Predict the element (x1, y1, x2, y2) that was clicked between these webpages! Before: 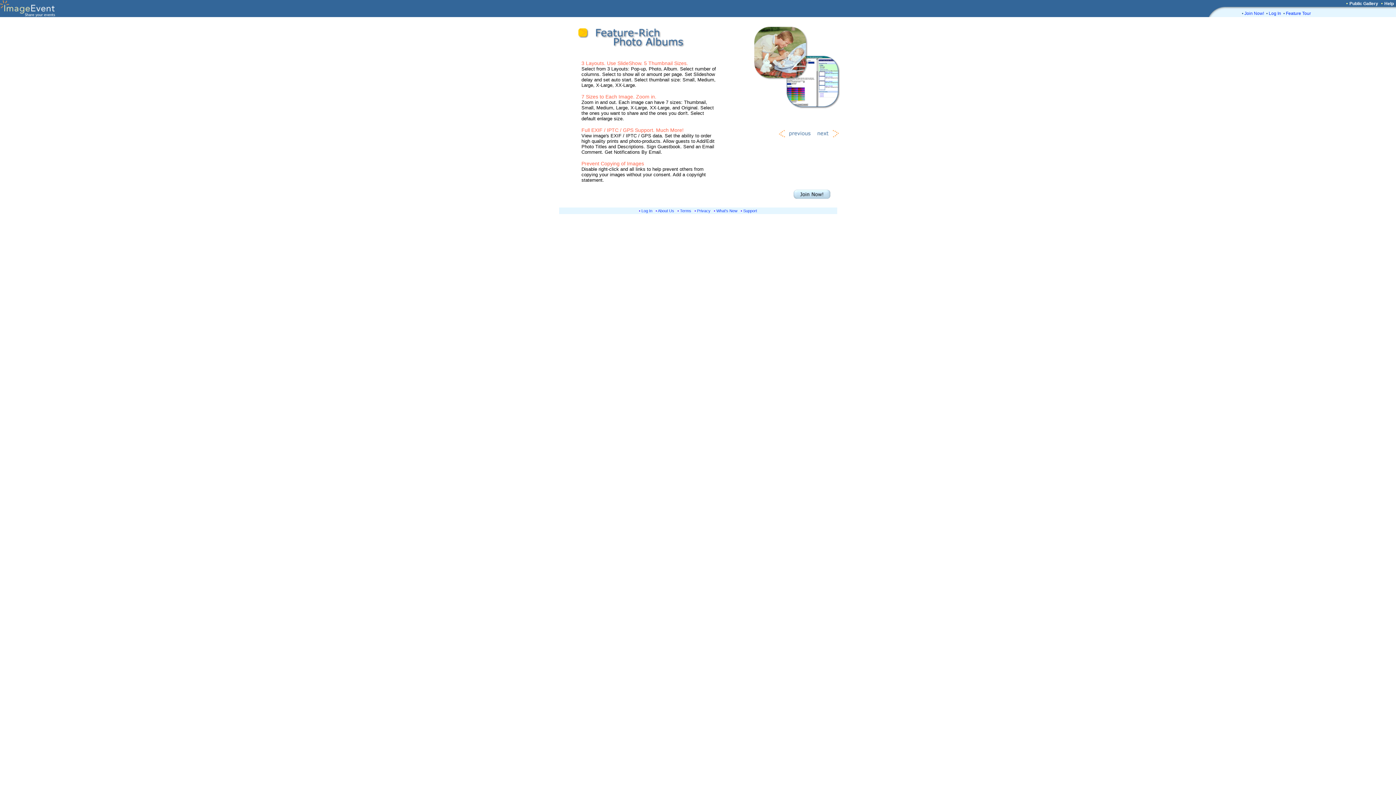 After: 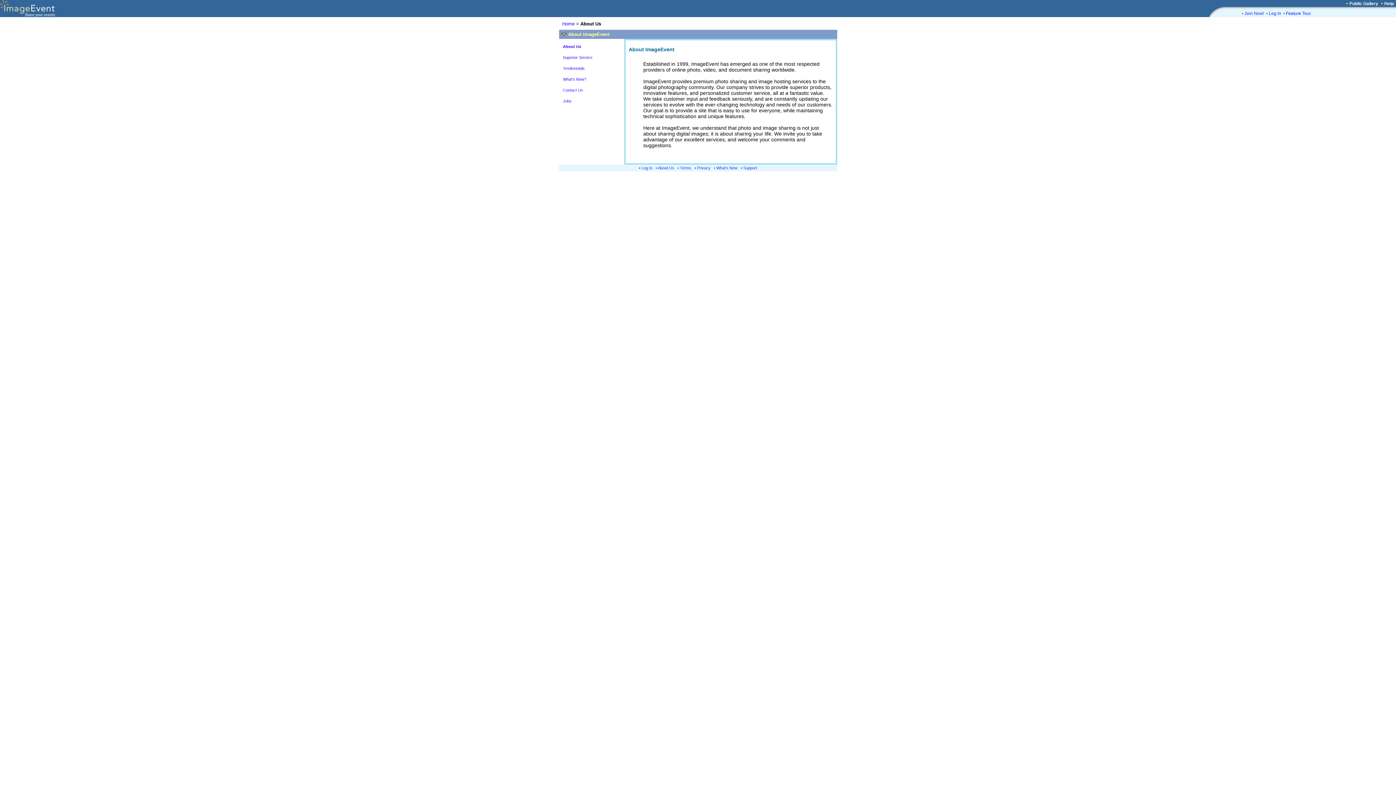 Action: label: About Us bbox: (658, 208, 674, 213)